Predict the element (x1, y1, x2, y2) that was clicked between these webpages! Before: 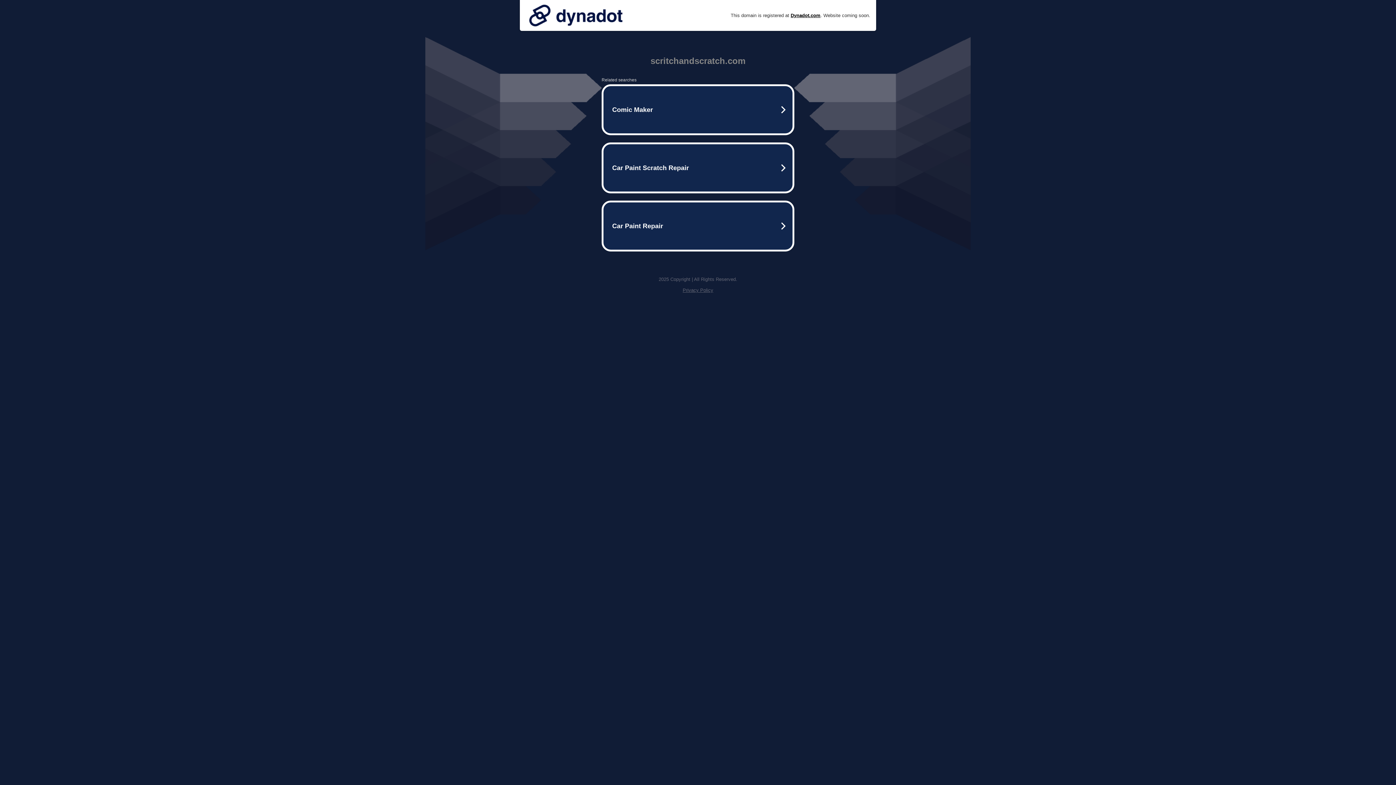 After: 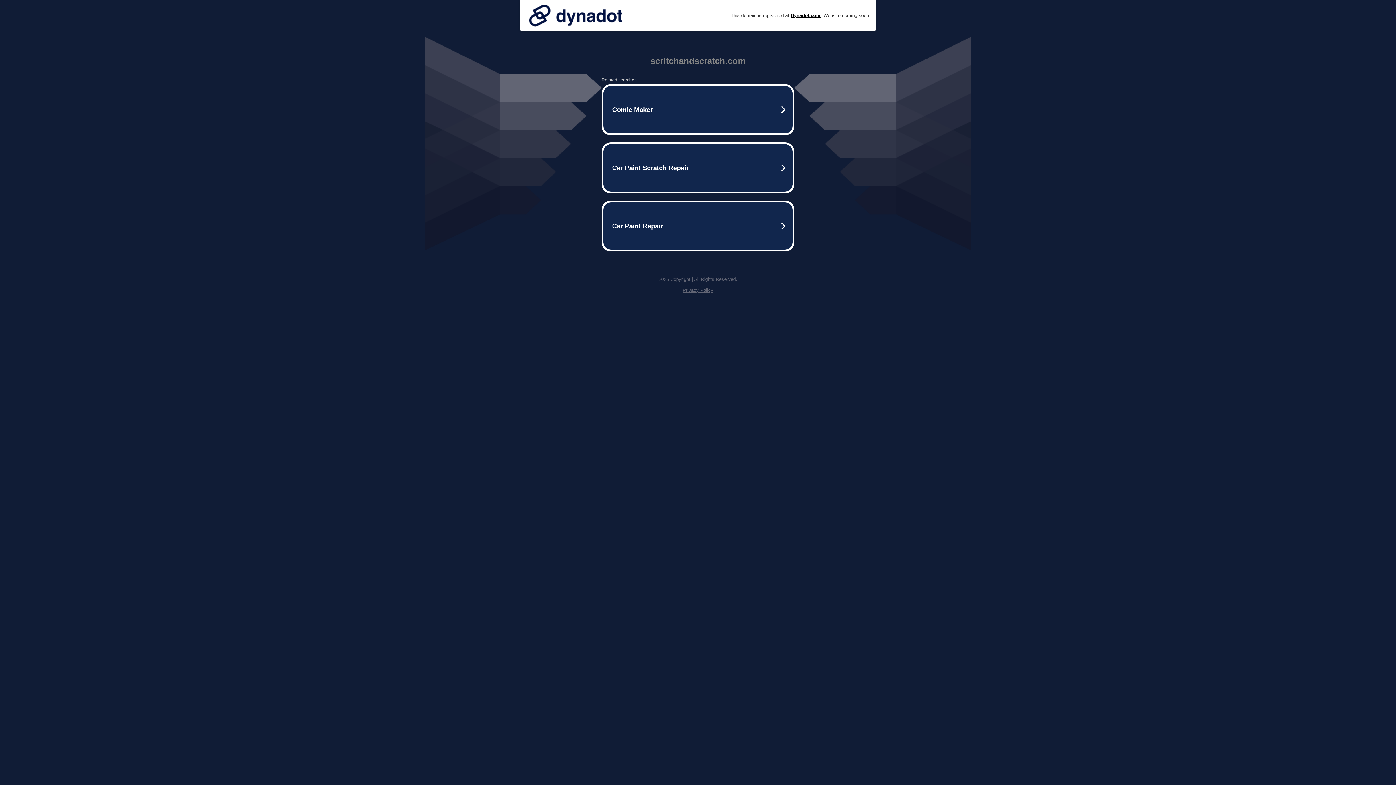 Action: bbox: (682, 287, 713, 293) label: Privacy Policy